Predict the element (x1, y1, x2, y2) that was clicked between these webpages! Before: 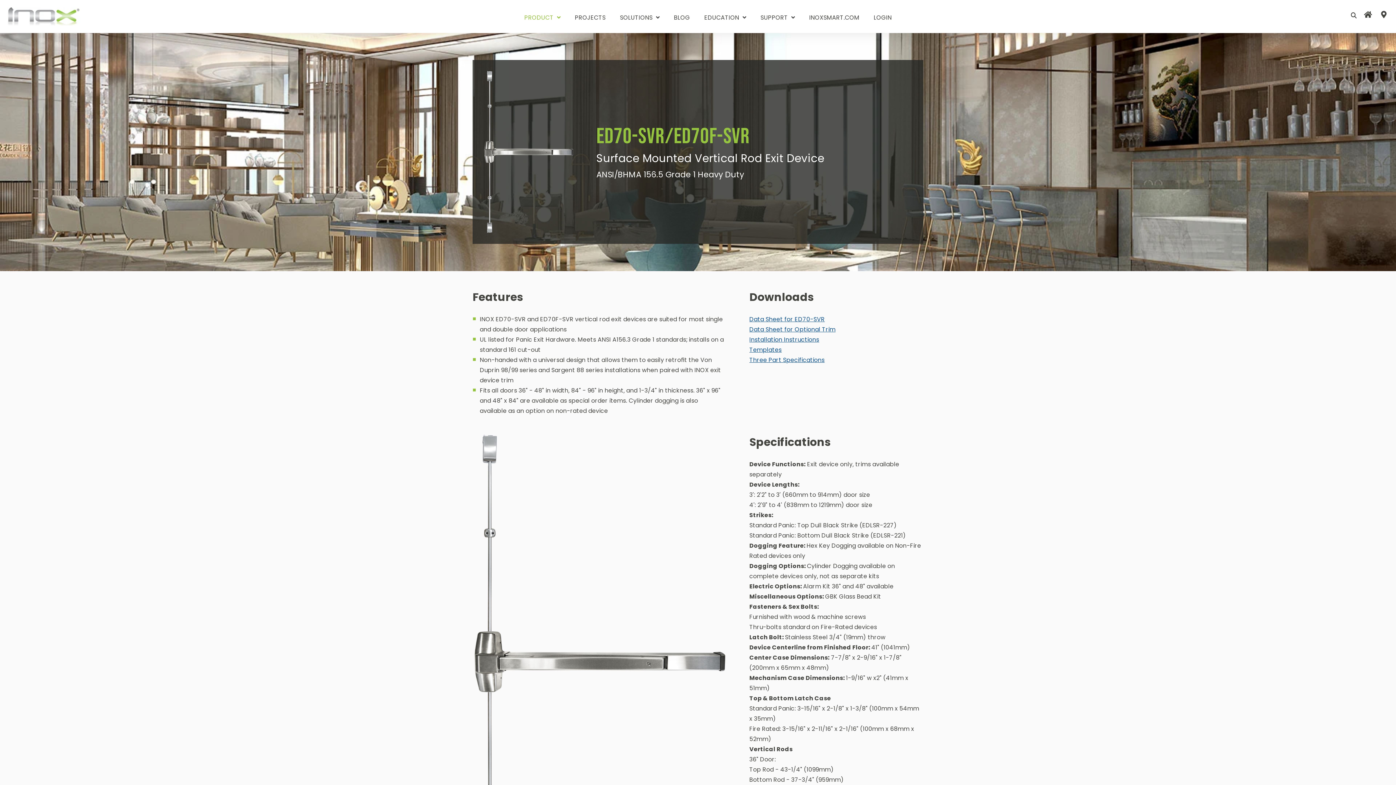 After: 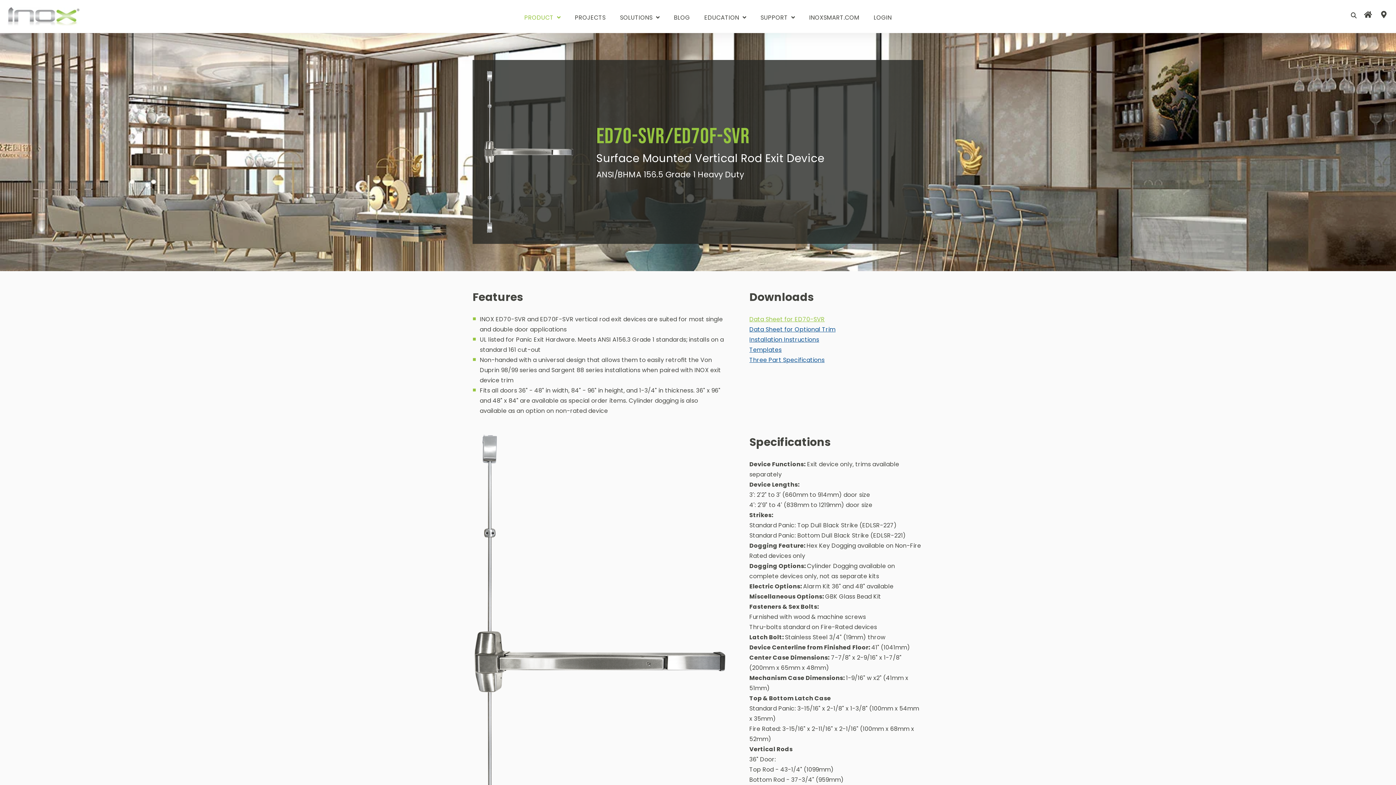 Action: bbox: (749, 315, 825, 323) label: Data Sheet for ED70-SVR